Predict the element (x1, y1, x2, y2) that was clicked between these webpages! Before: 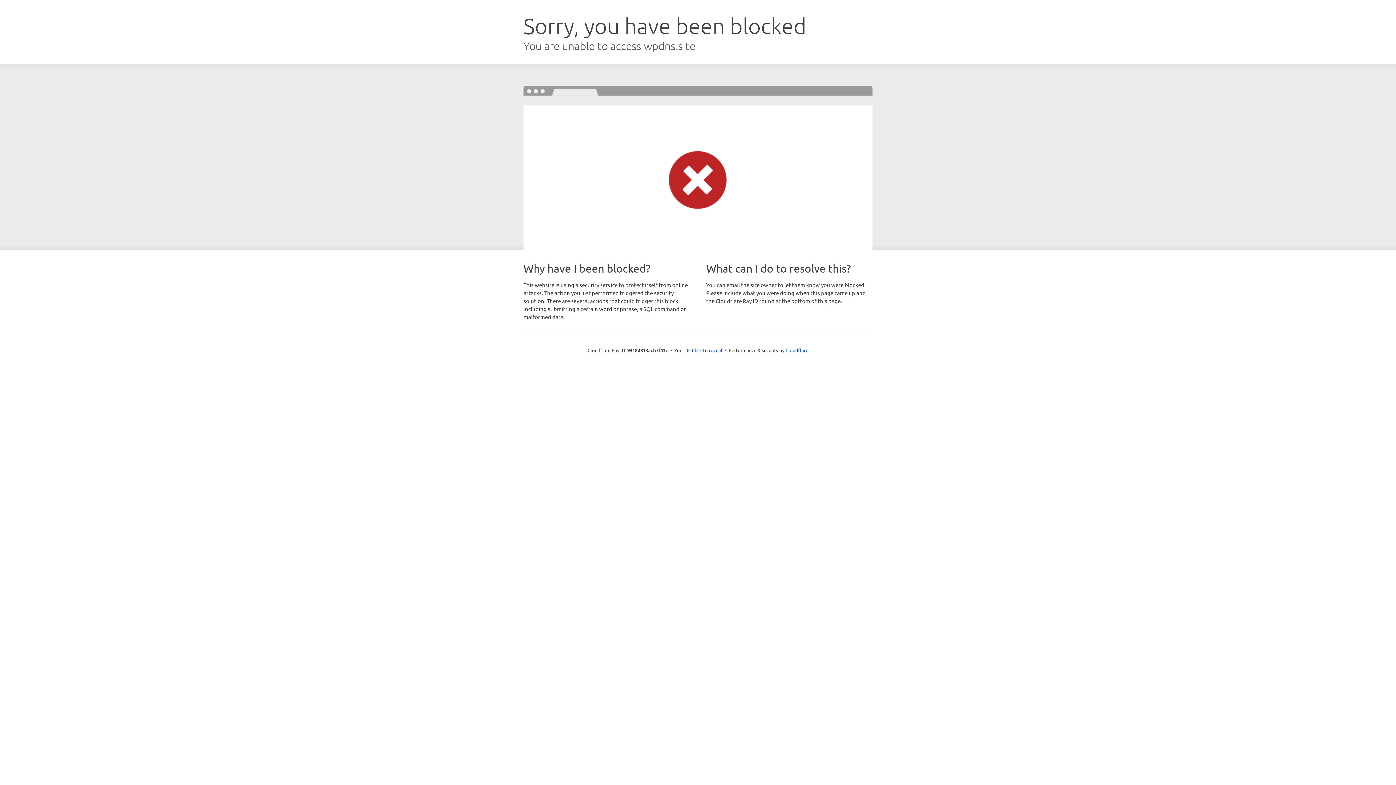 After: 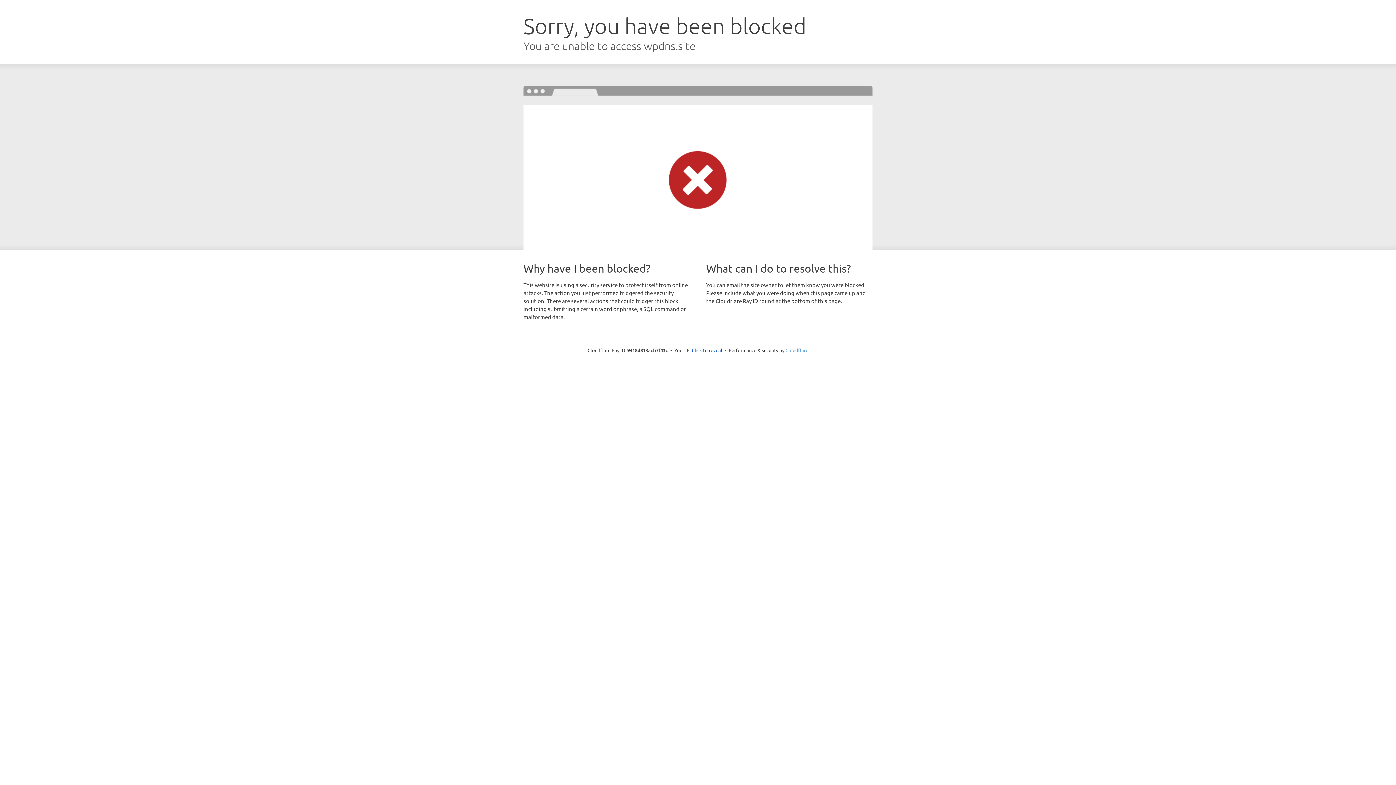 Action: bbox: (785, 347, 808, 353) label: Cloudflare